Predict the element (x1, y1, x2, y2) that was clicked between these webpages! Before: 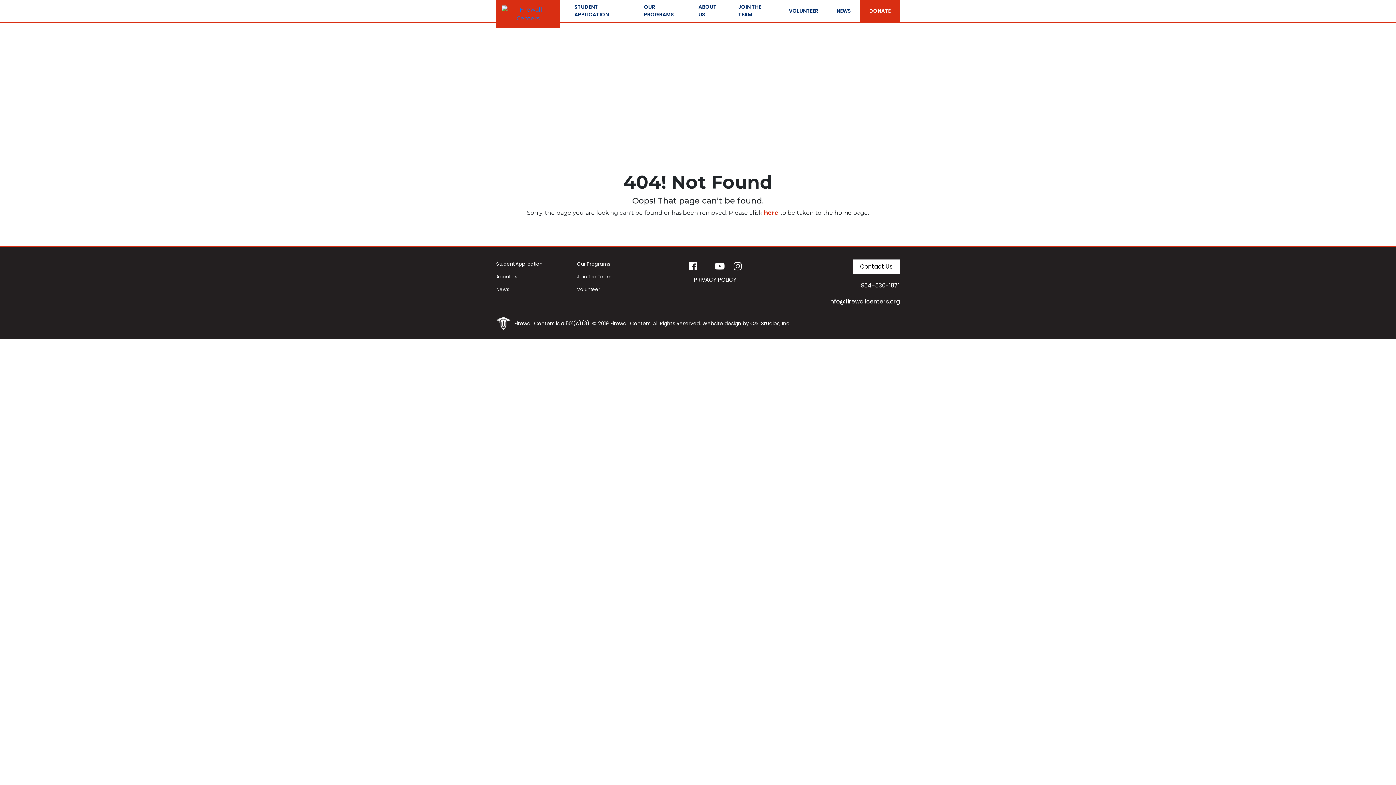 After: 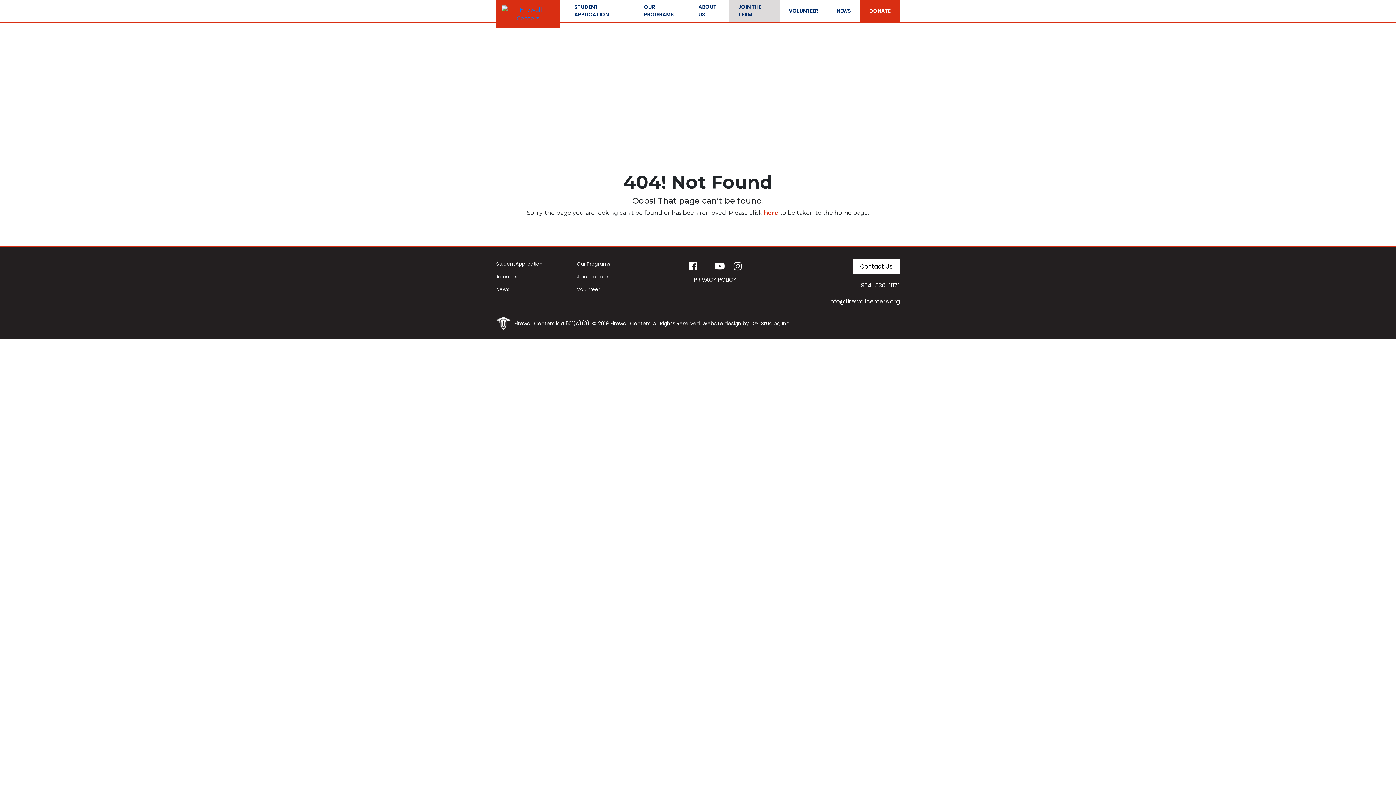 Action: label: JOIN THE TEAM bbox: (729, 0, 780, 21)